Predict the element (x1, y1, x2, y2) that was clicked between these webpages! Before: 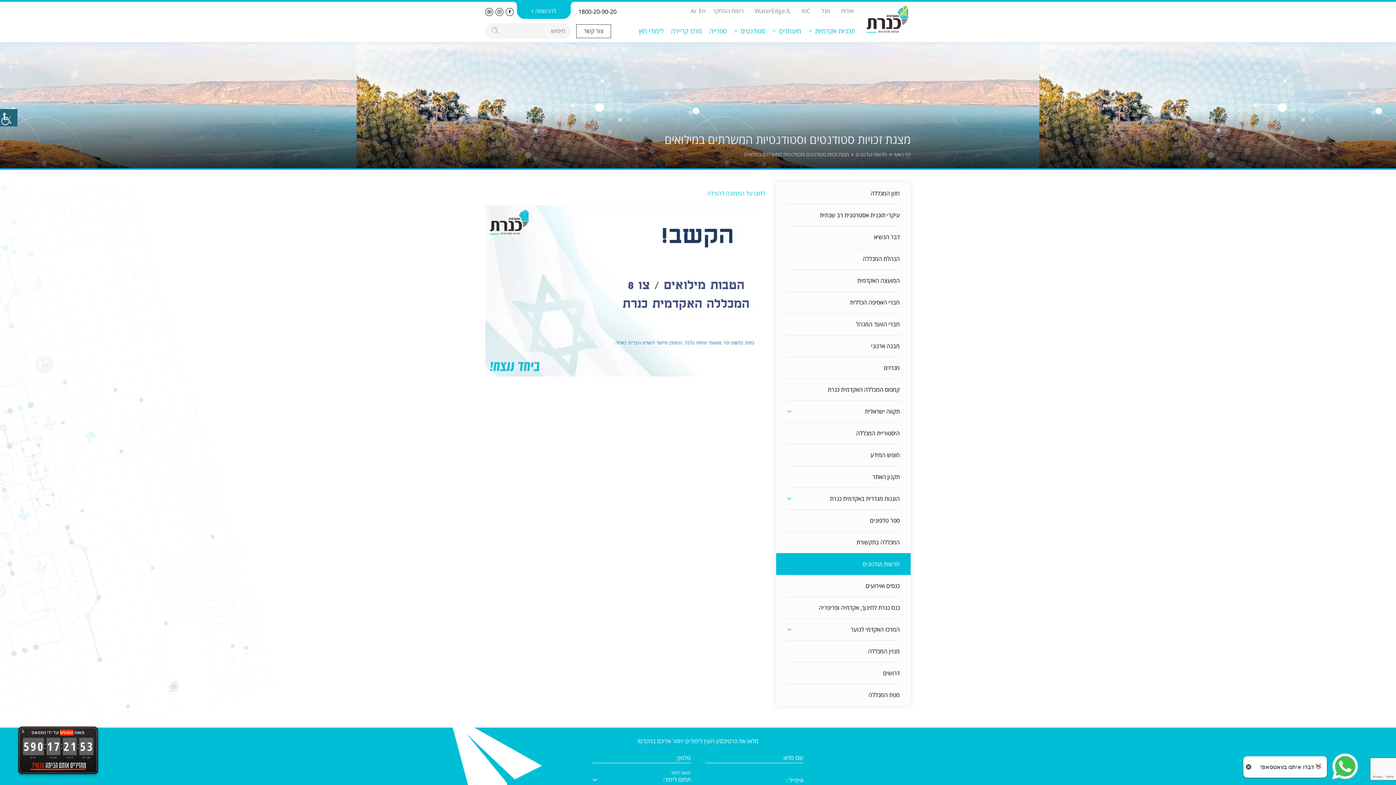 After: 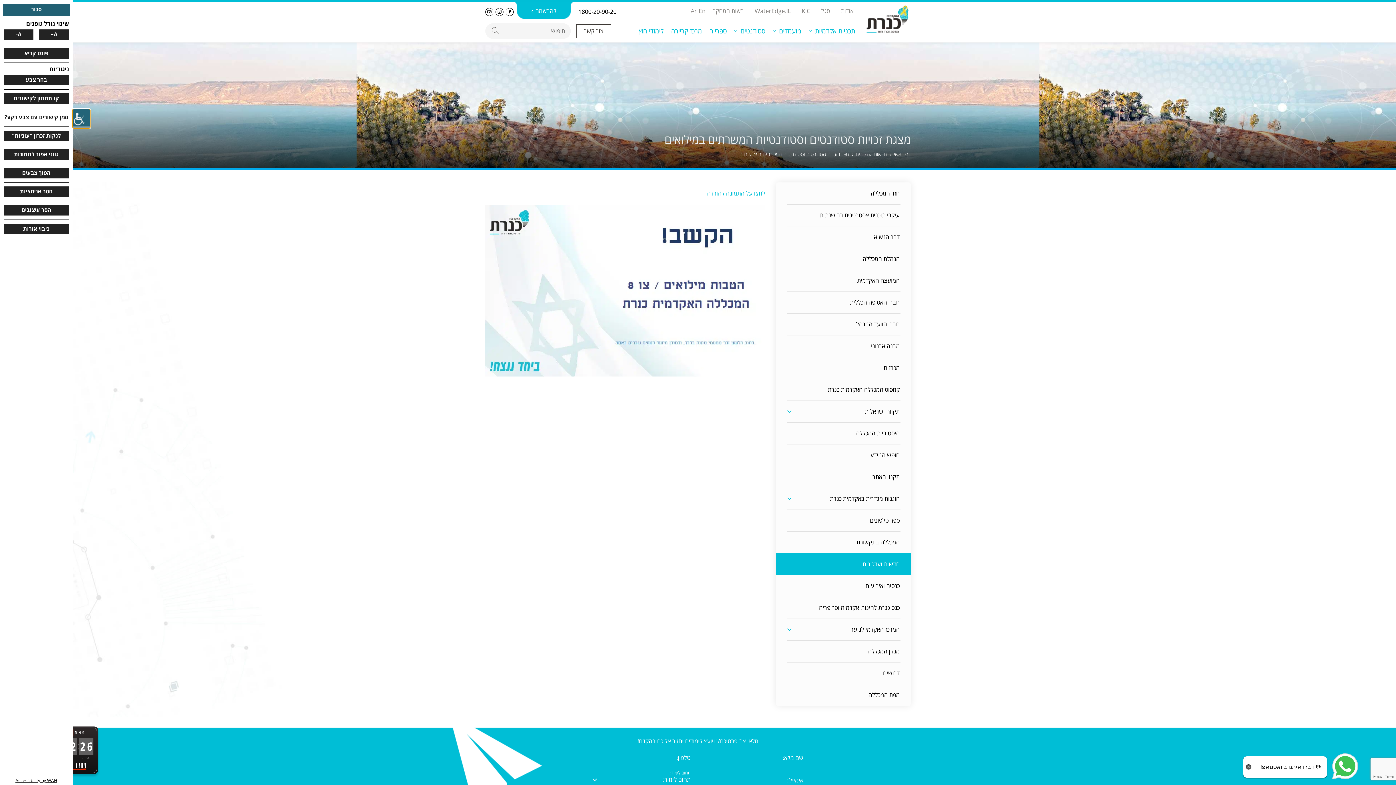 Action: label: סרגל צד של עוזר נגישות bbox: (0, 109, 17, 126)